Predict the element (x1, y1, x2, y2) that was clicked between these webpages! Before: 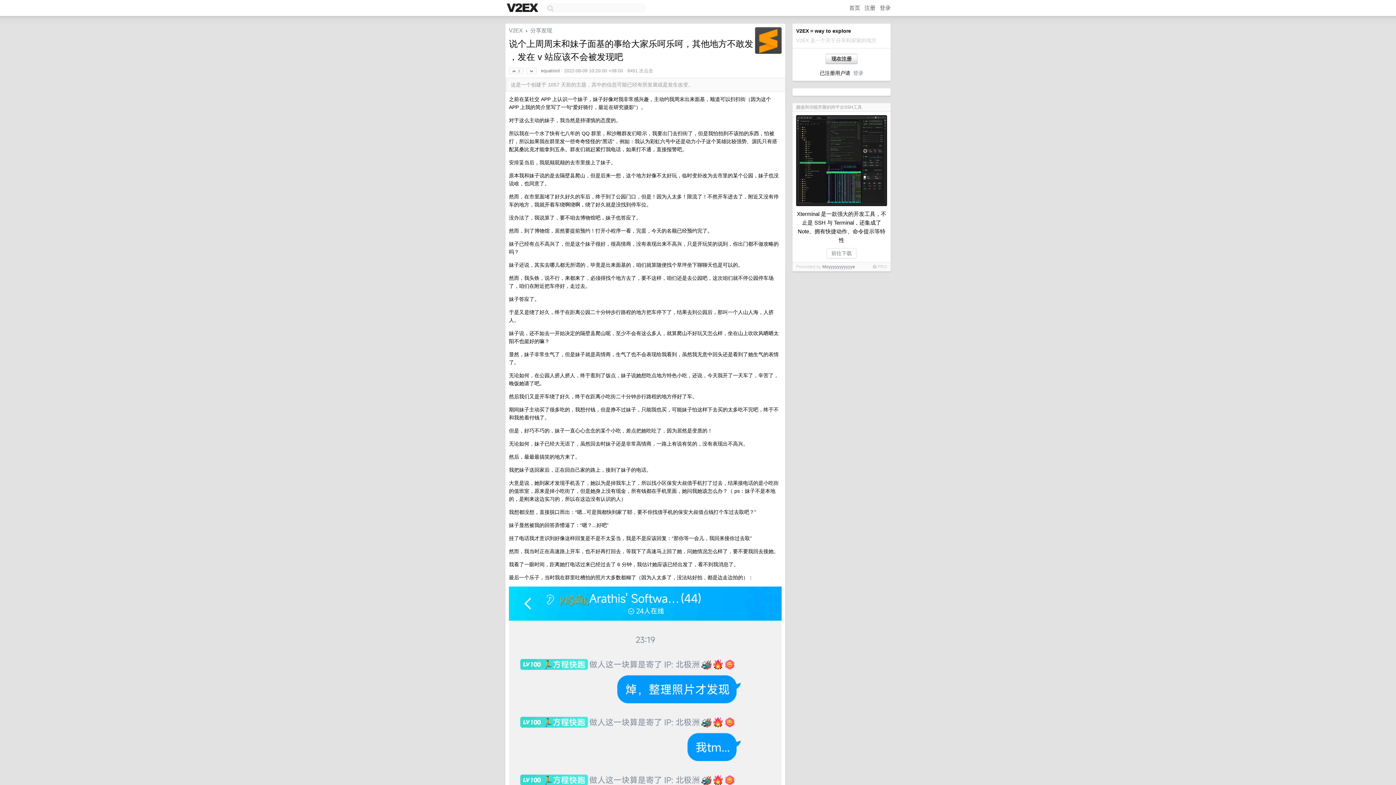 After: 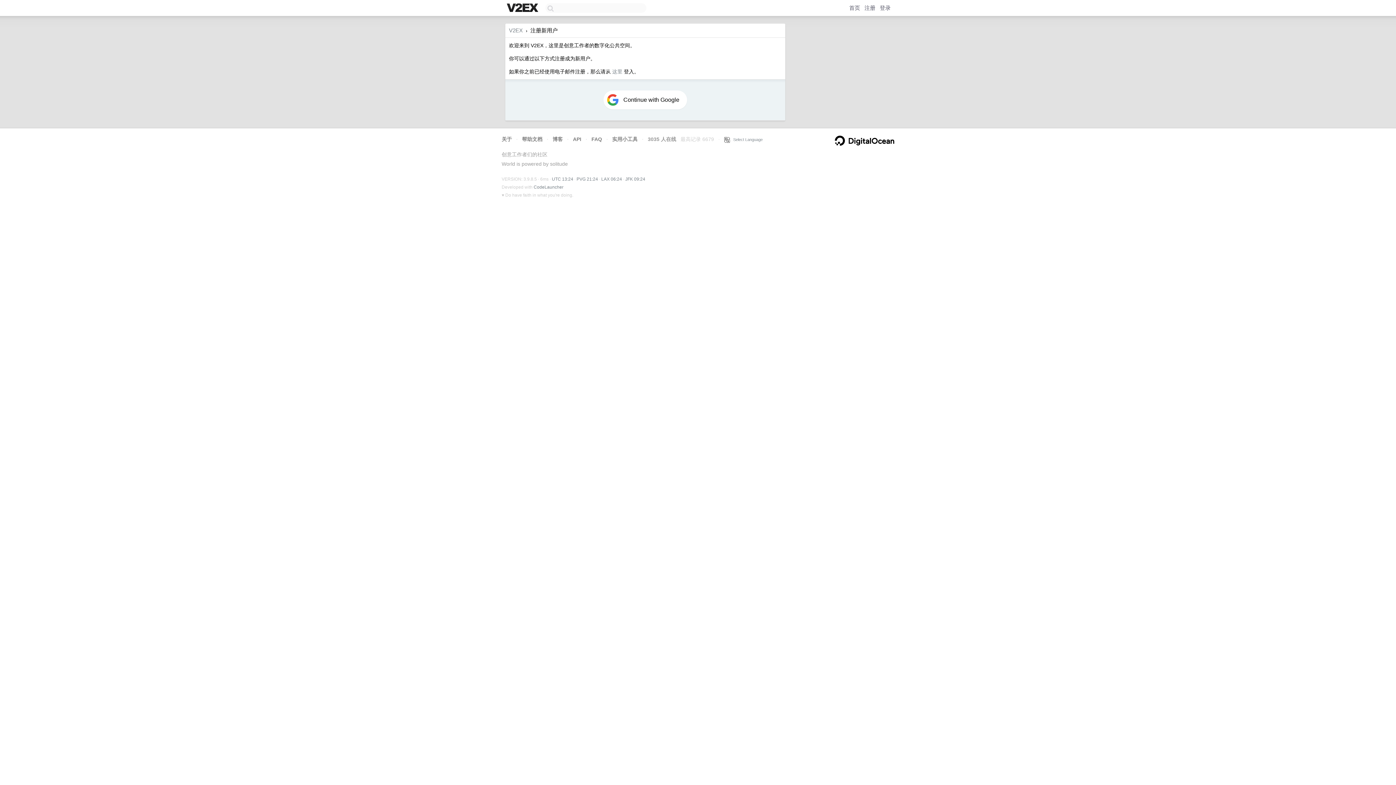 Action: bbox: (864, 4, 875, 10) label: 注册